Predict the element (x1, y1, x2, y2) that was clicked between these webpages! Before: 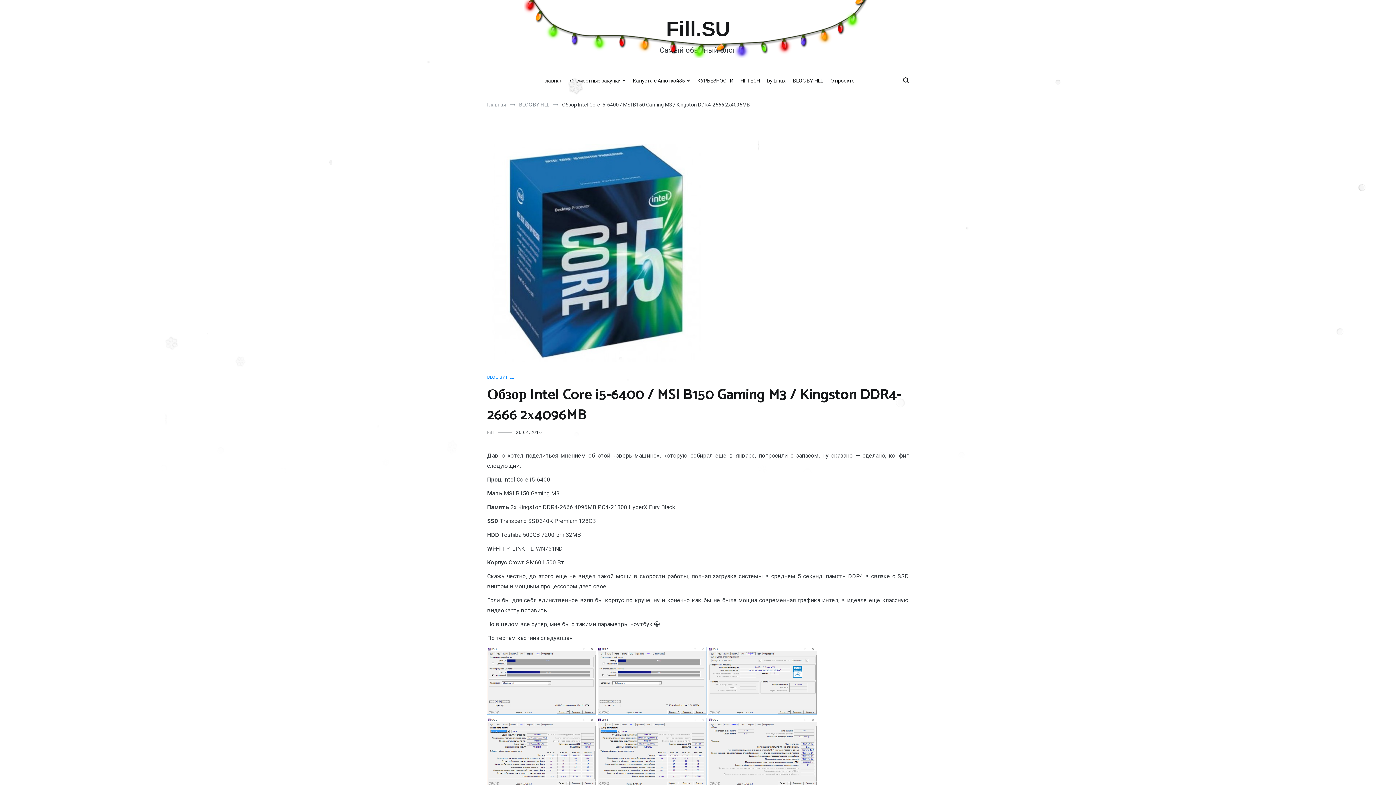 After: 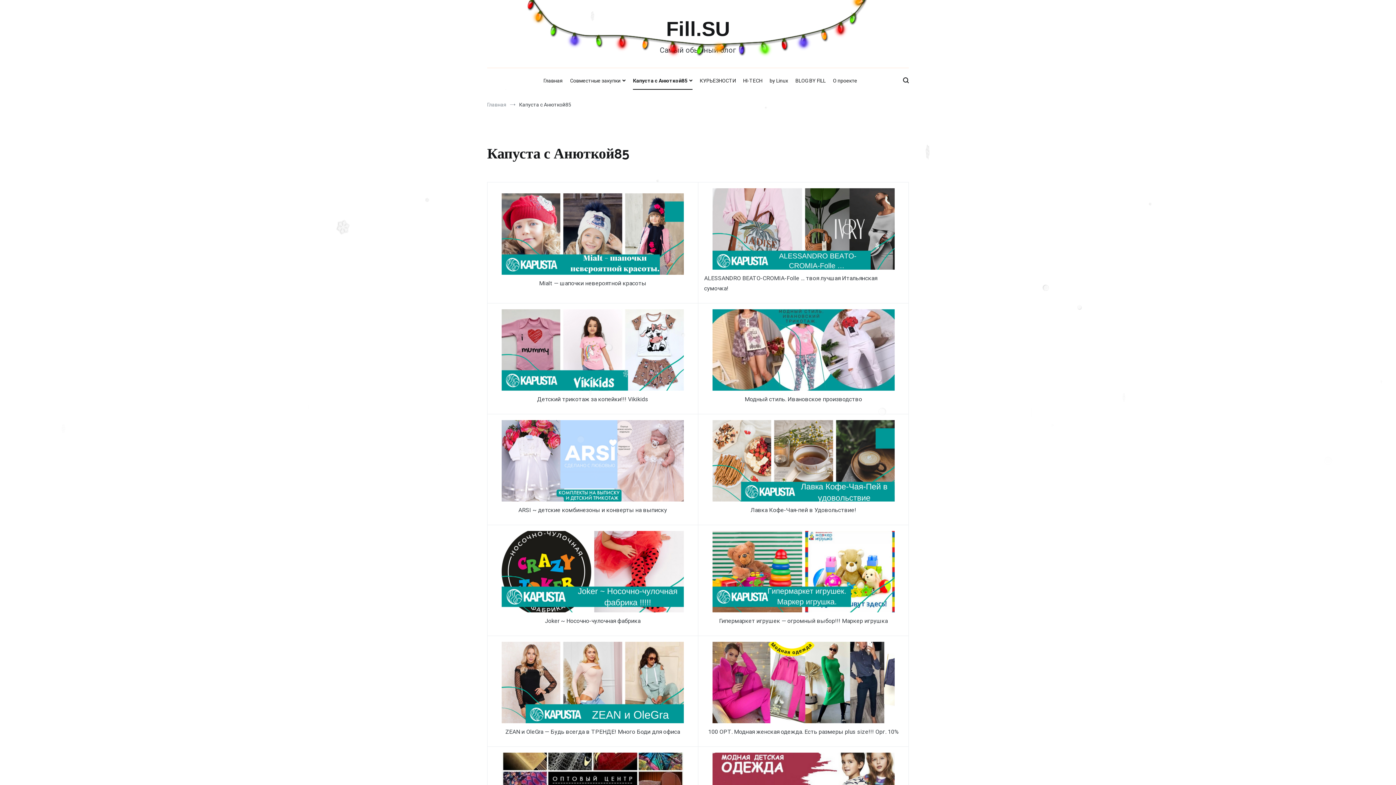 Action: label: Капуста с Анюткой85 bbox: (633, 72, 690, 89)